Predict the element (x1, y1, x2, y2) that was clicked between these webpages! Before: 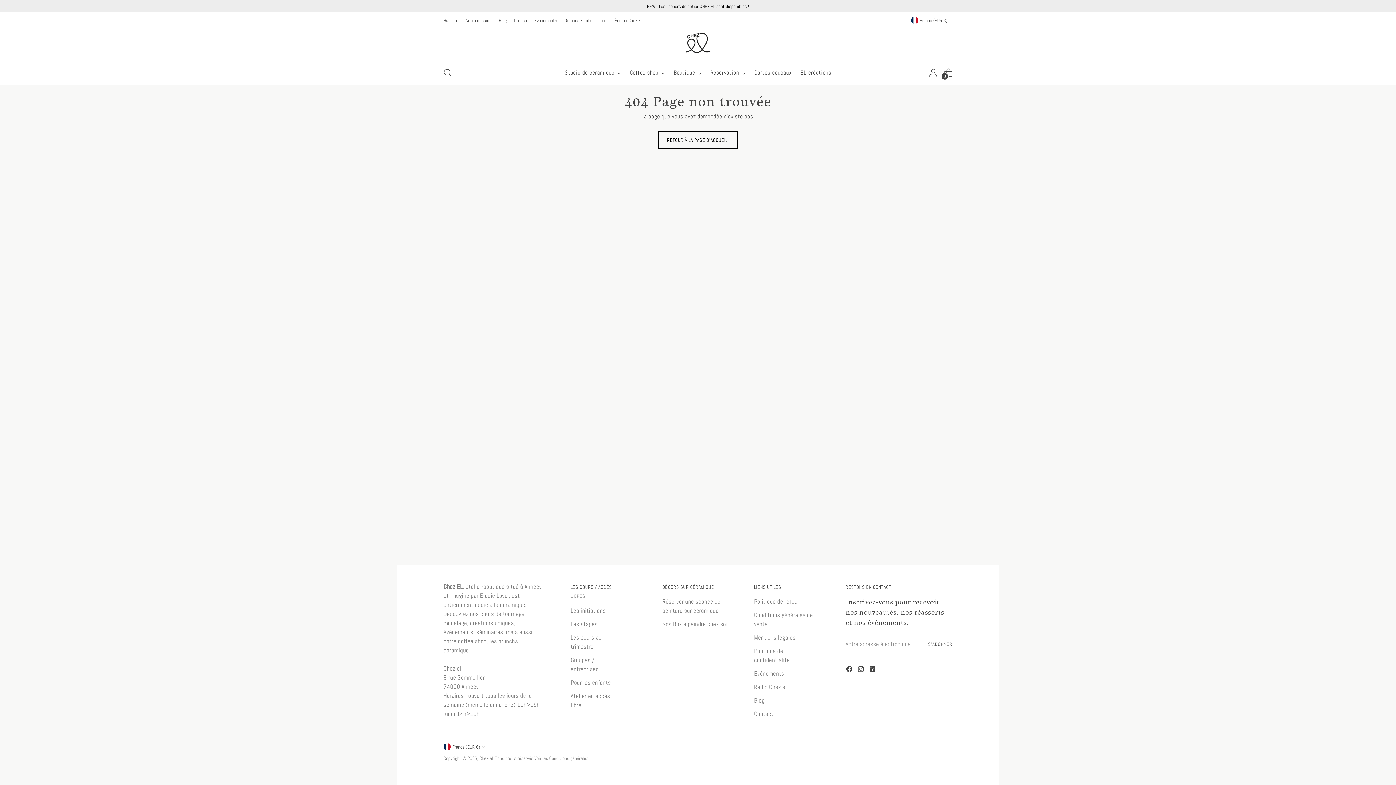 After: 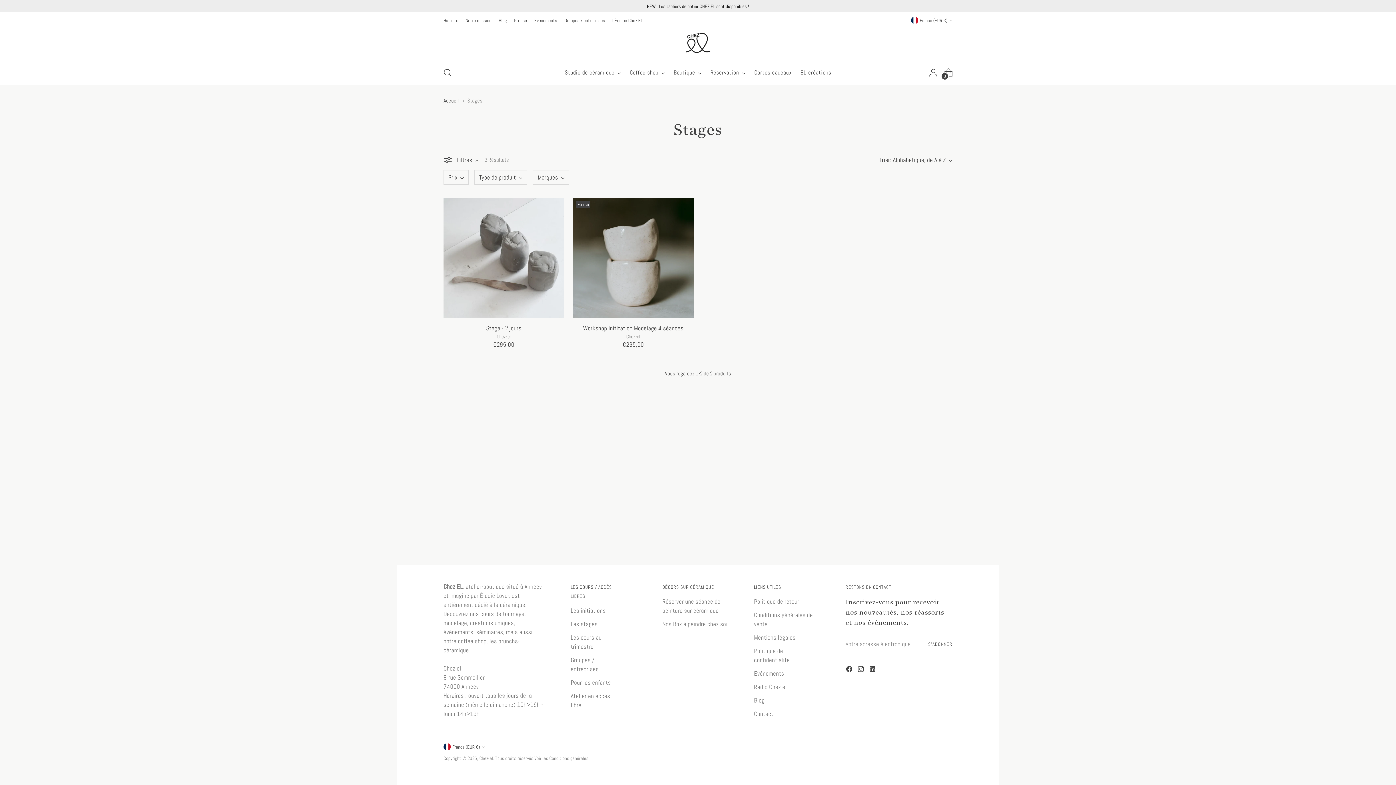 Action: label: Les stages bbox: (570, 620, 597, 628)